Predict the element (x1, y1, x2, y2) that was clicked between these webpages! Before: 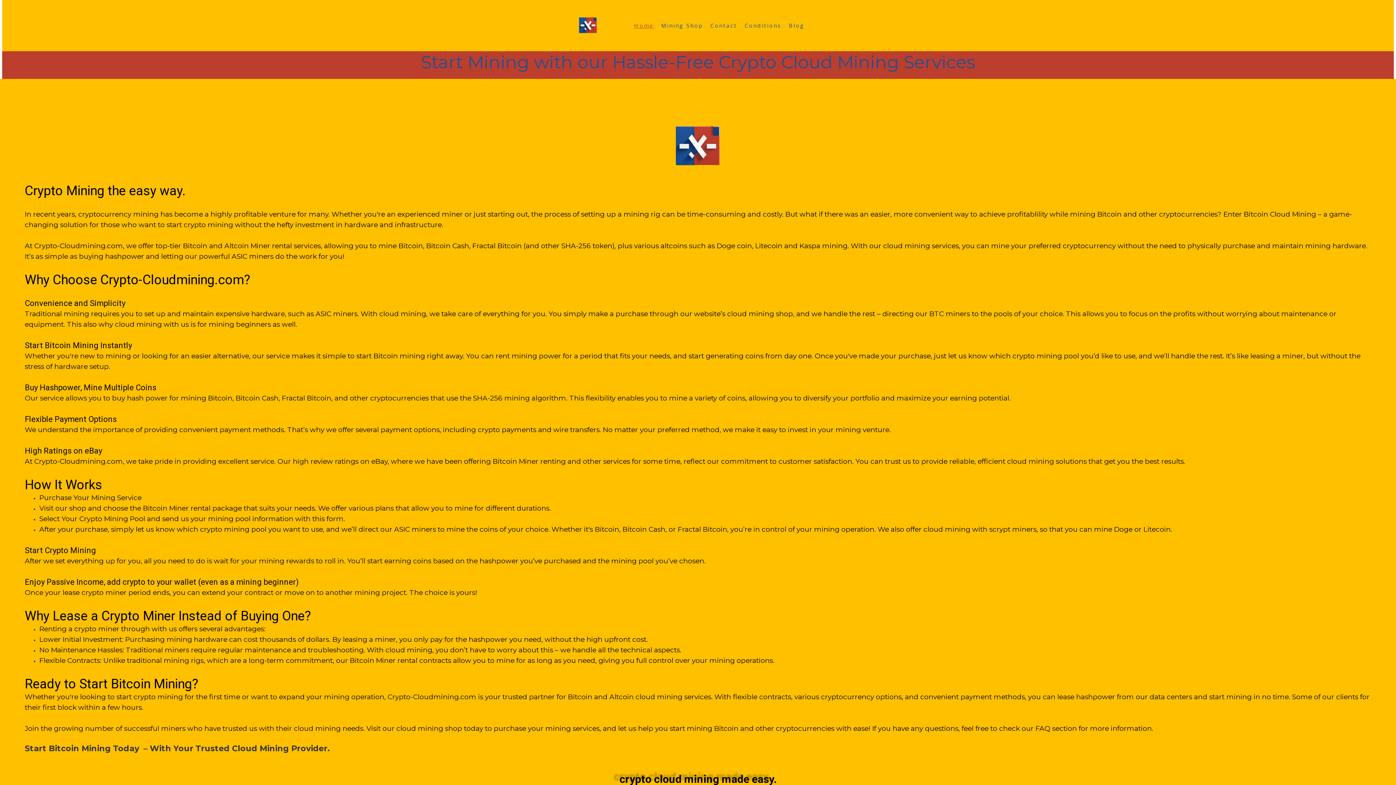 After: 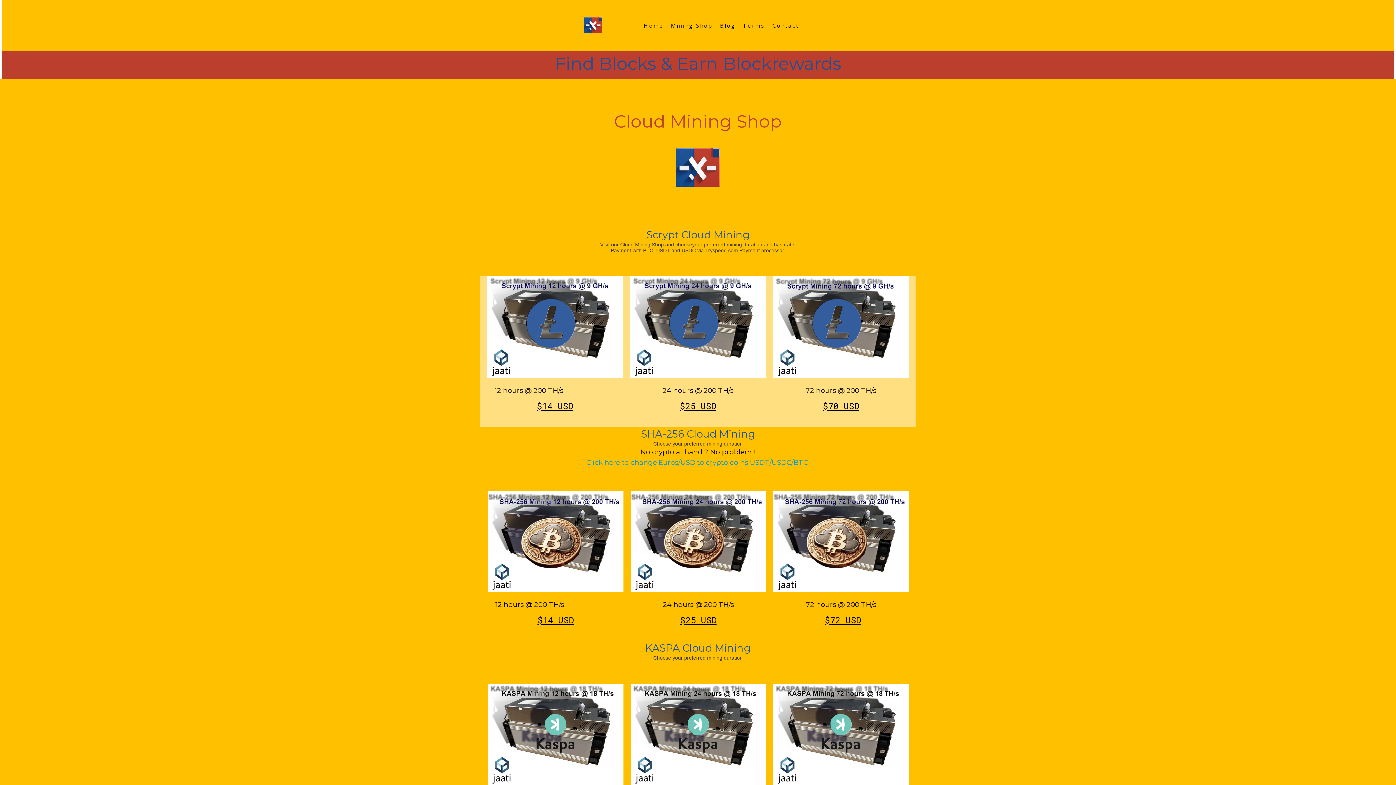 Action: bbox: (657, 19, 706, 32) label: Mining Shop